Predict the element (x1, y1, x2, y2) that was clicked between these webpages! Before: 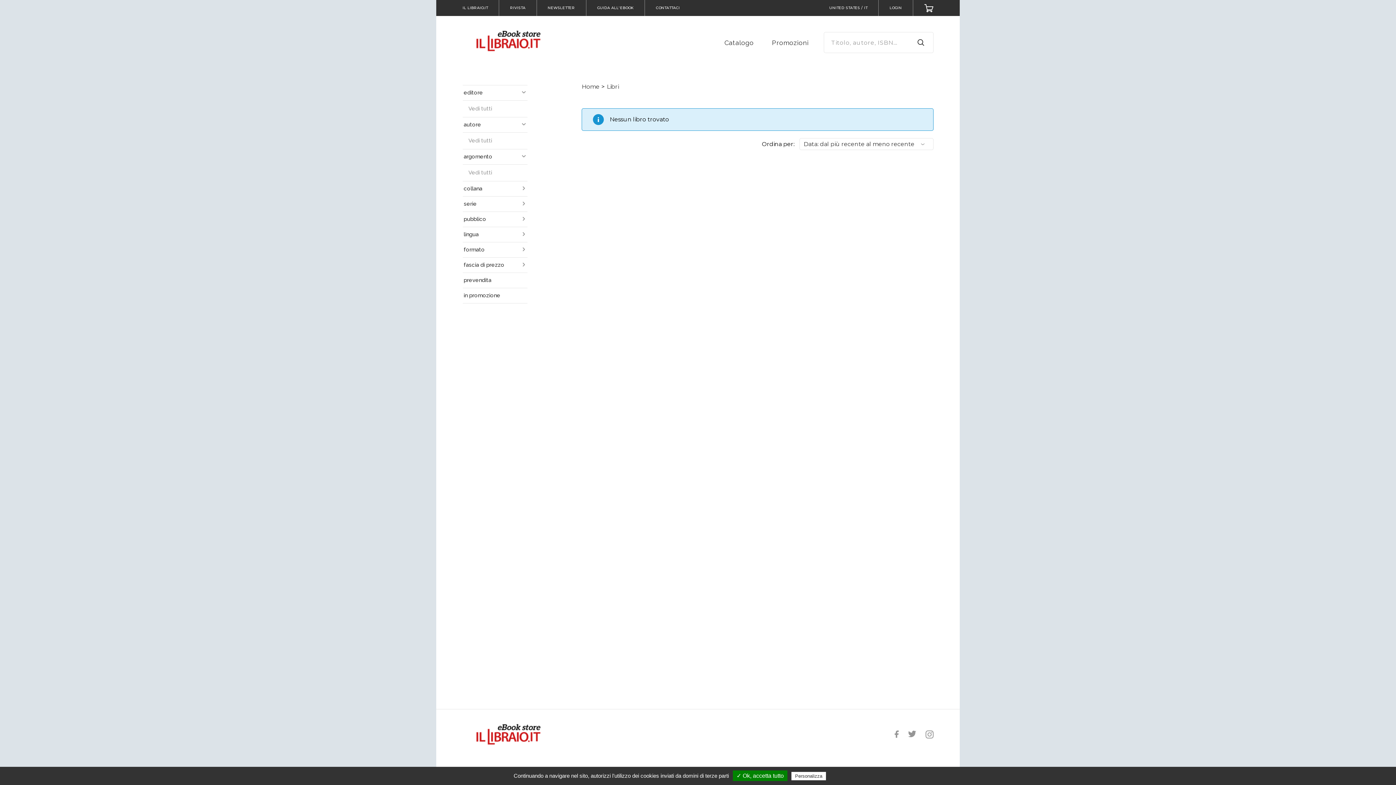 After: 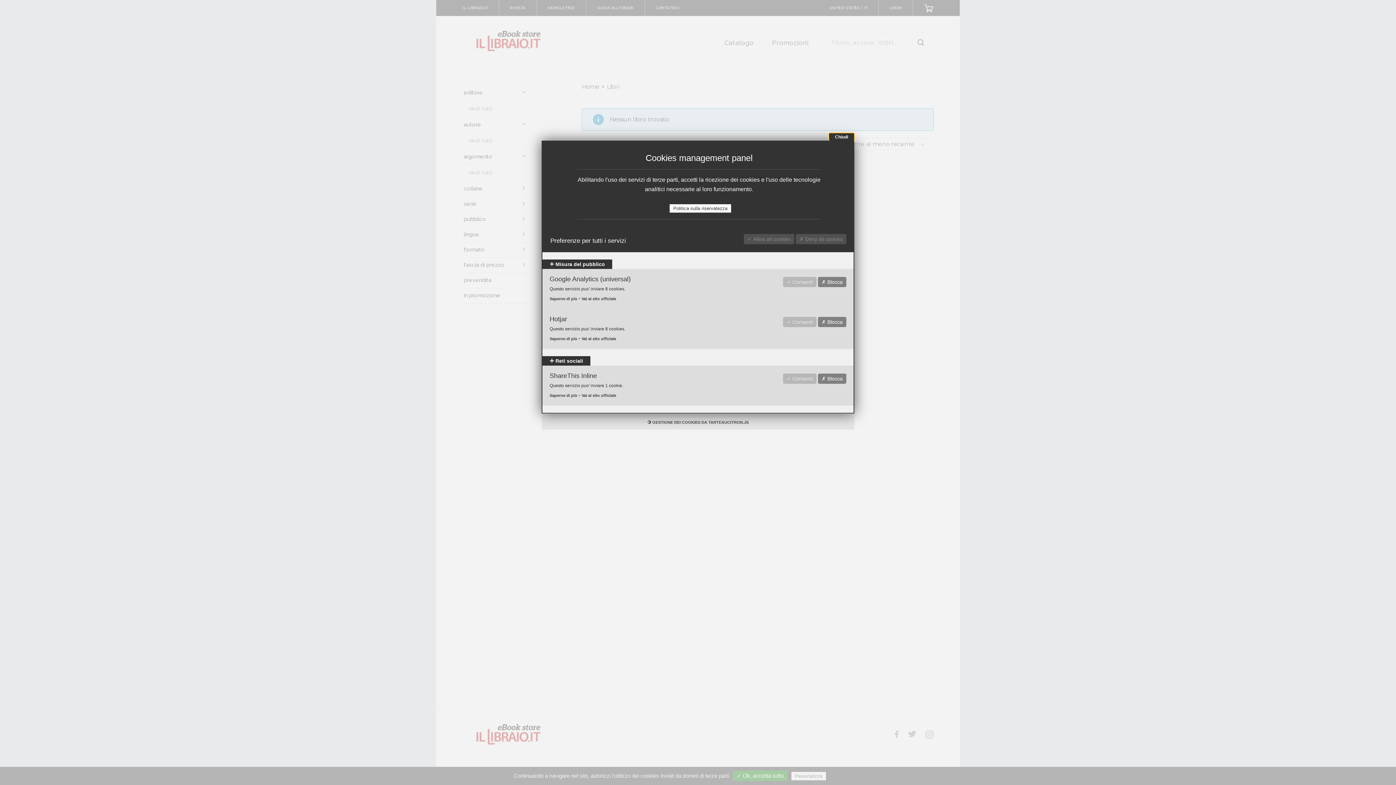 Action: bbox: (791, 772, 826, 780) label: Personalizza